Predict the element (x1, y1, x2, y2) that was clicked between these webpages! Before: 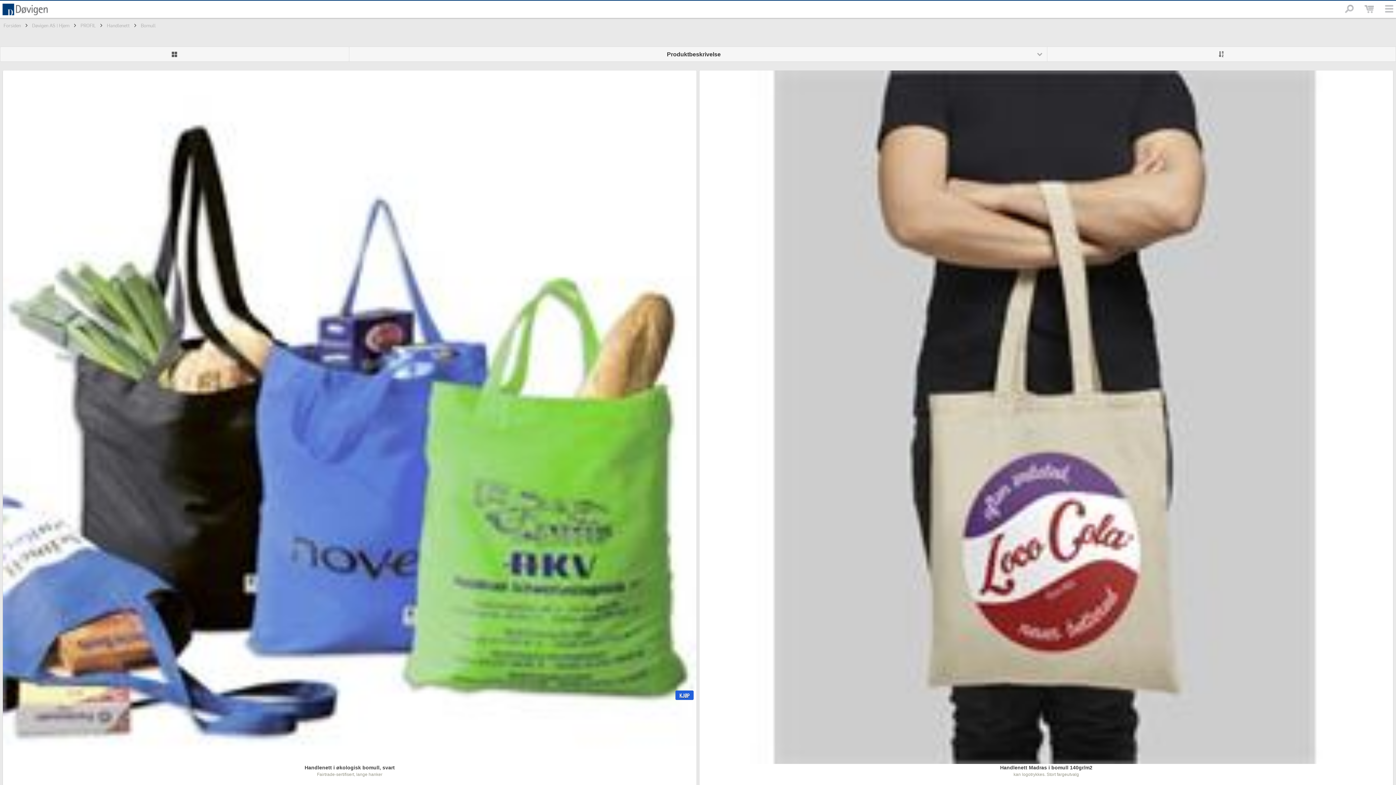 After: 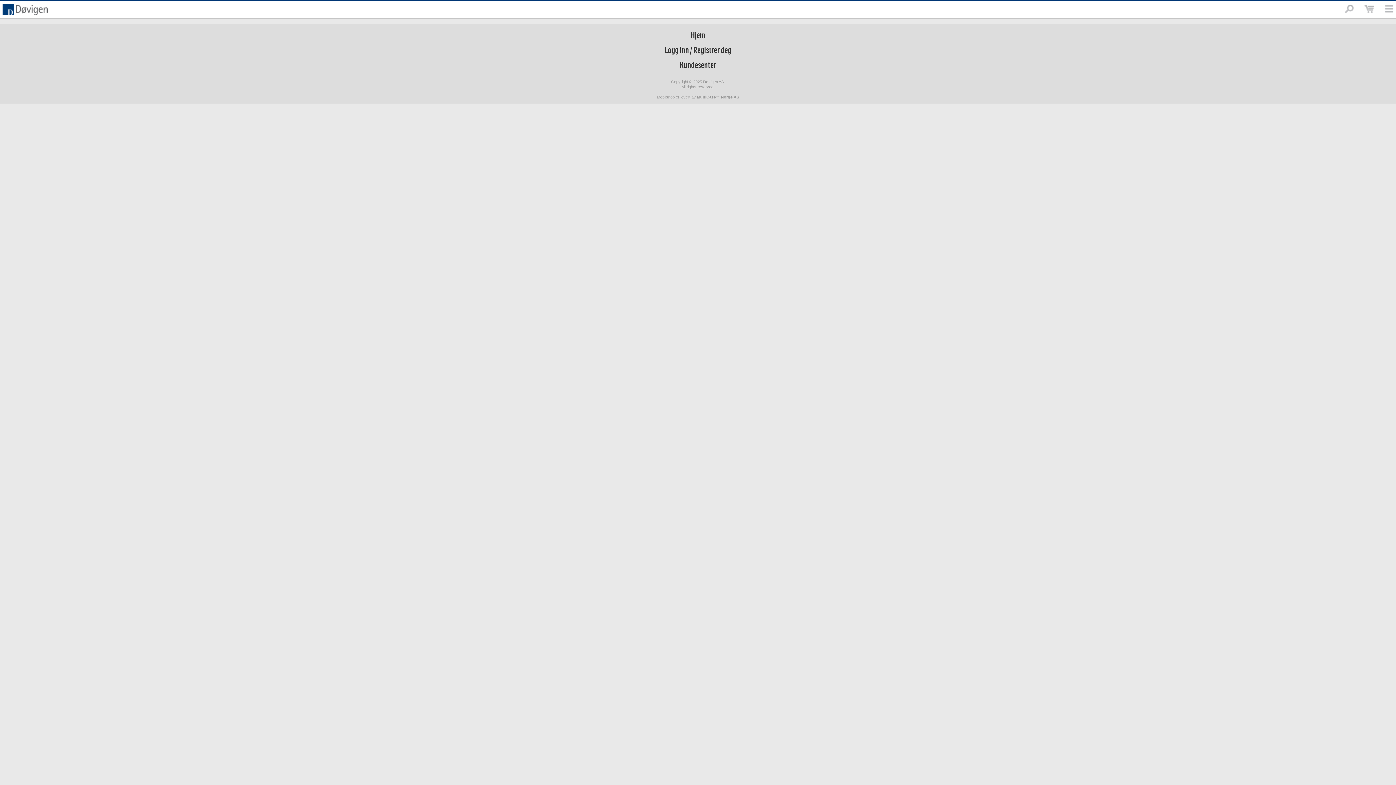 Action: label: PROFIL bbox: (80, 22, 95, 28)